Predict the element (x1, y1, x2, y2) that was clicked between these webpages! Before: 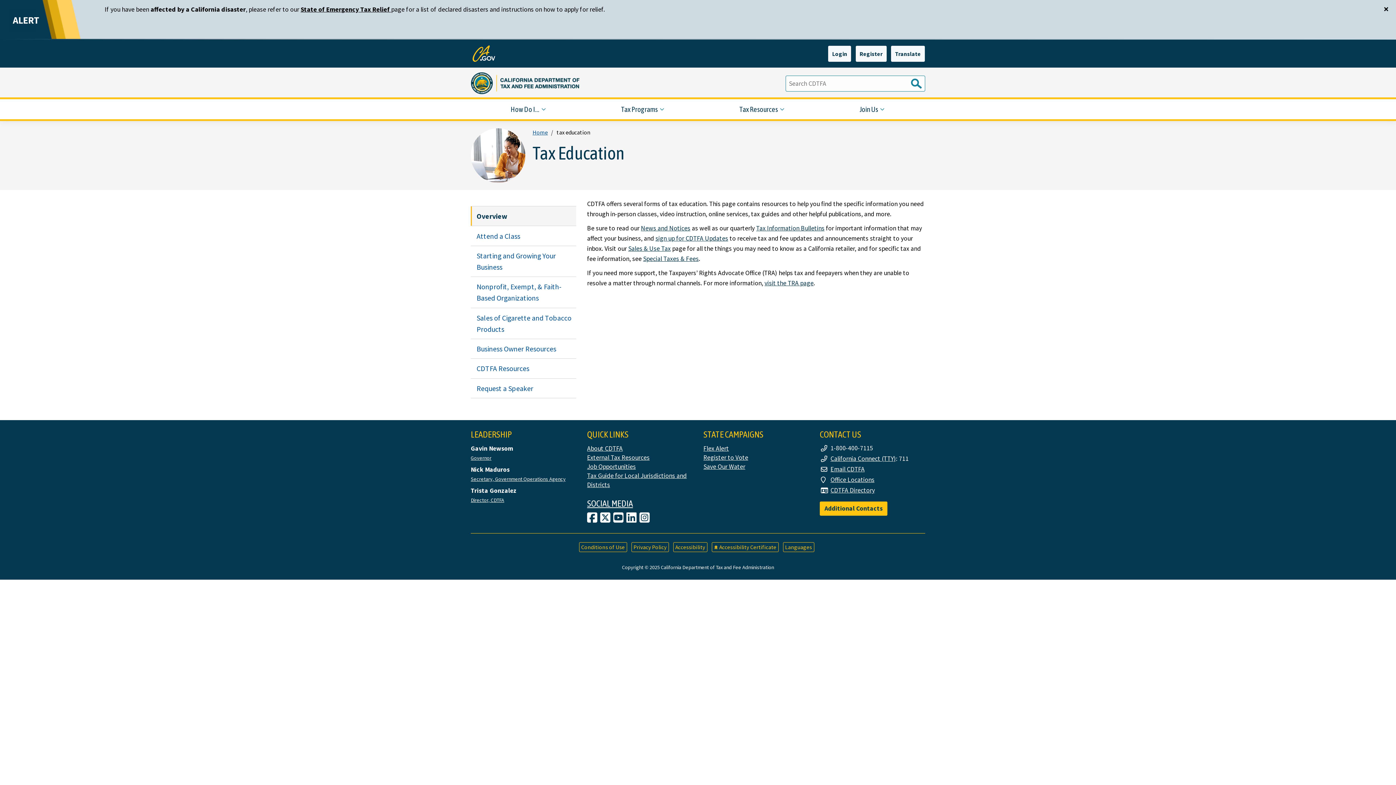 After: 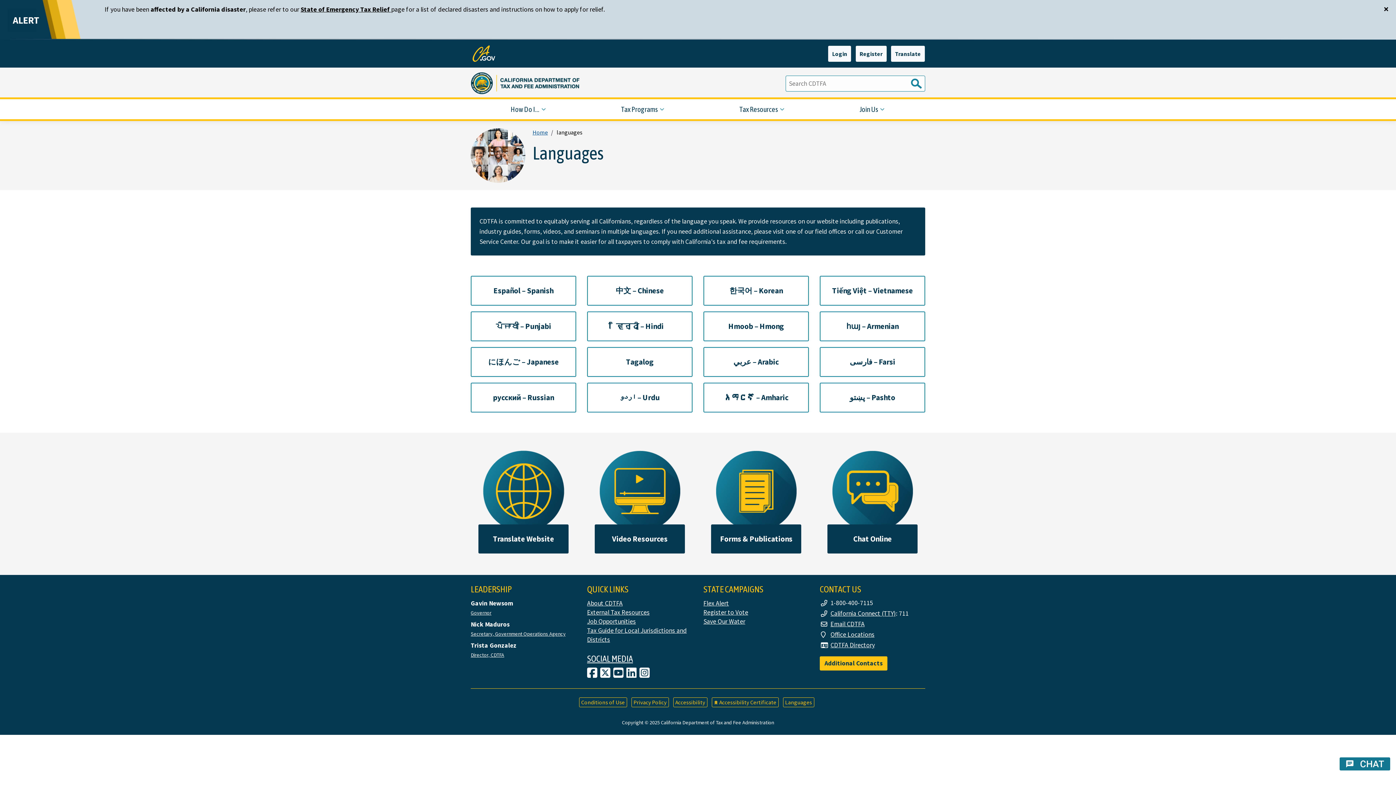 Action: label: Translate bbox: (891, 45, 925, 61)